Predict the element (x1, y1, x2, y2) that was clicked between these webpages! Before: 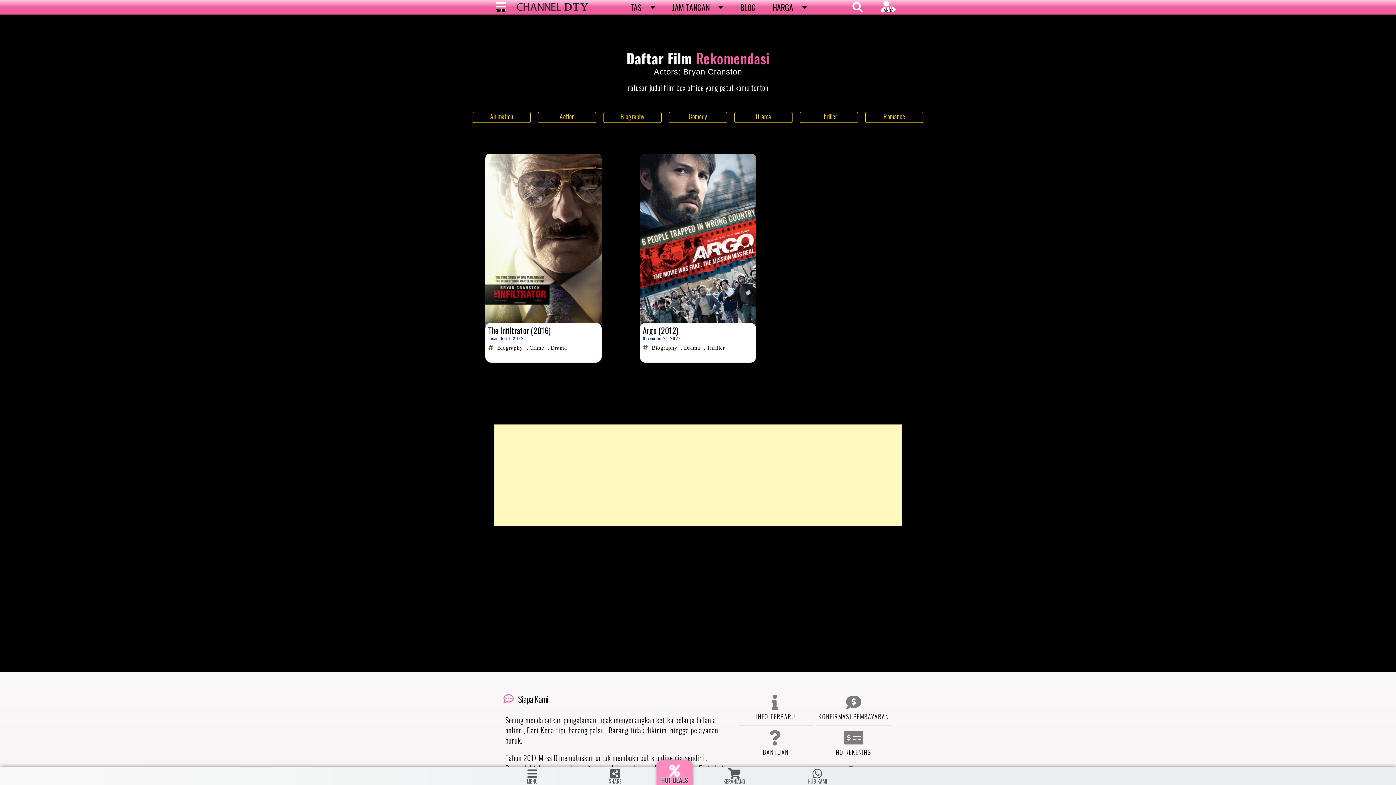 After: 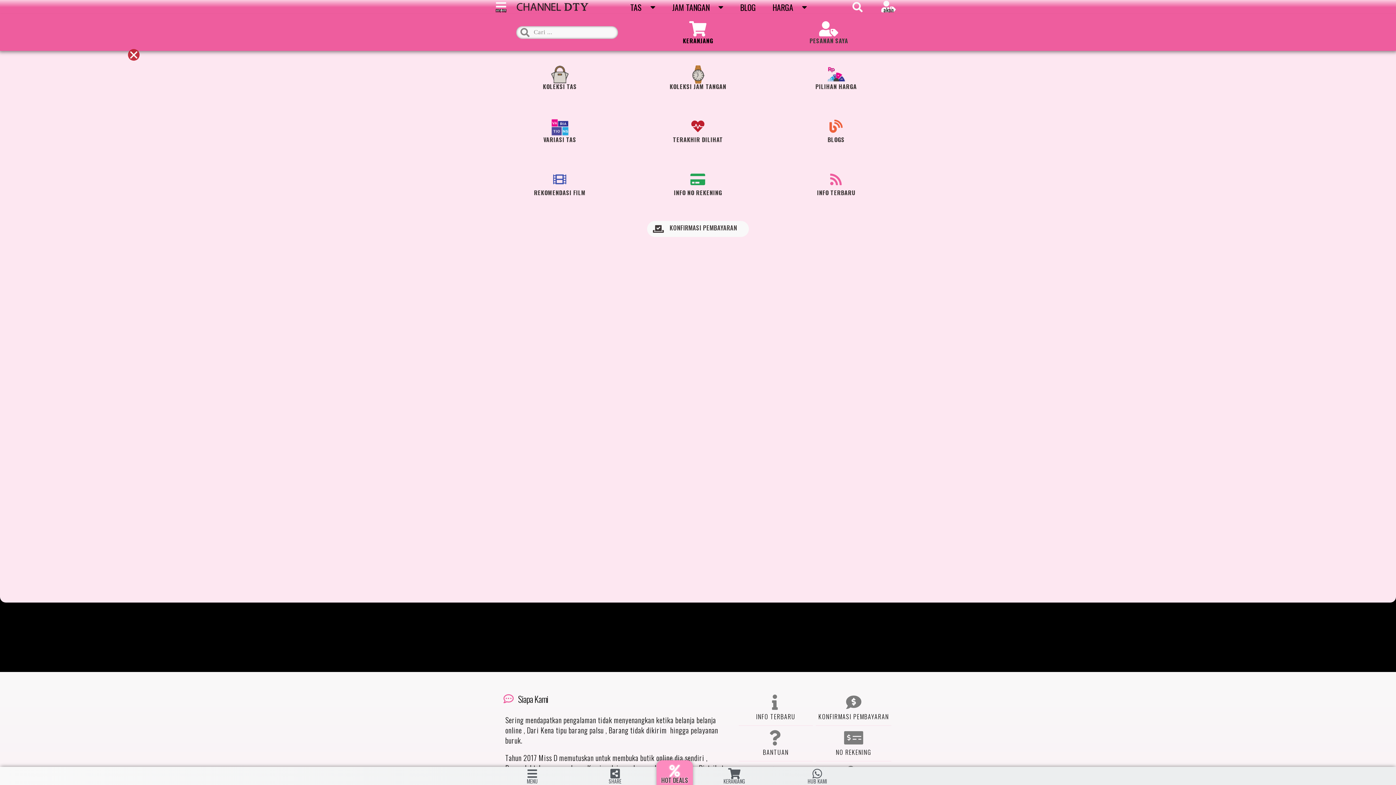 Action: label: menu bbox: (495, 5, 506, 13)